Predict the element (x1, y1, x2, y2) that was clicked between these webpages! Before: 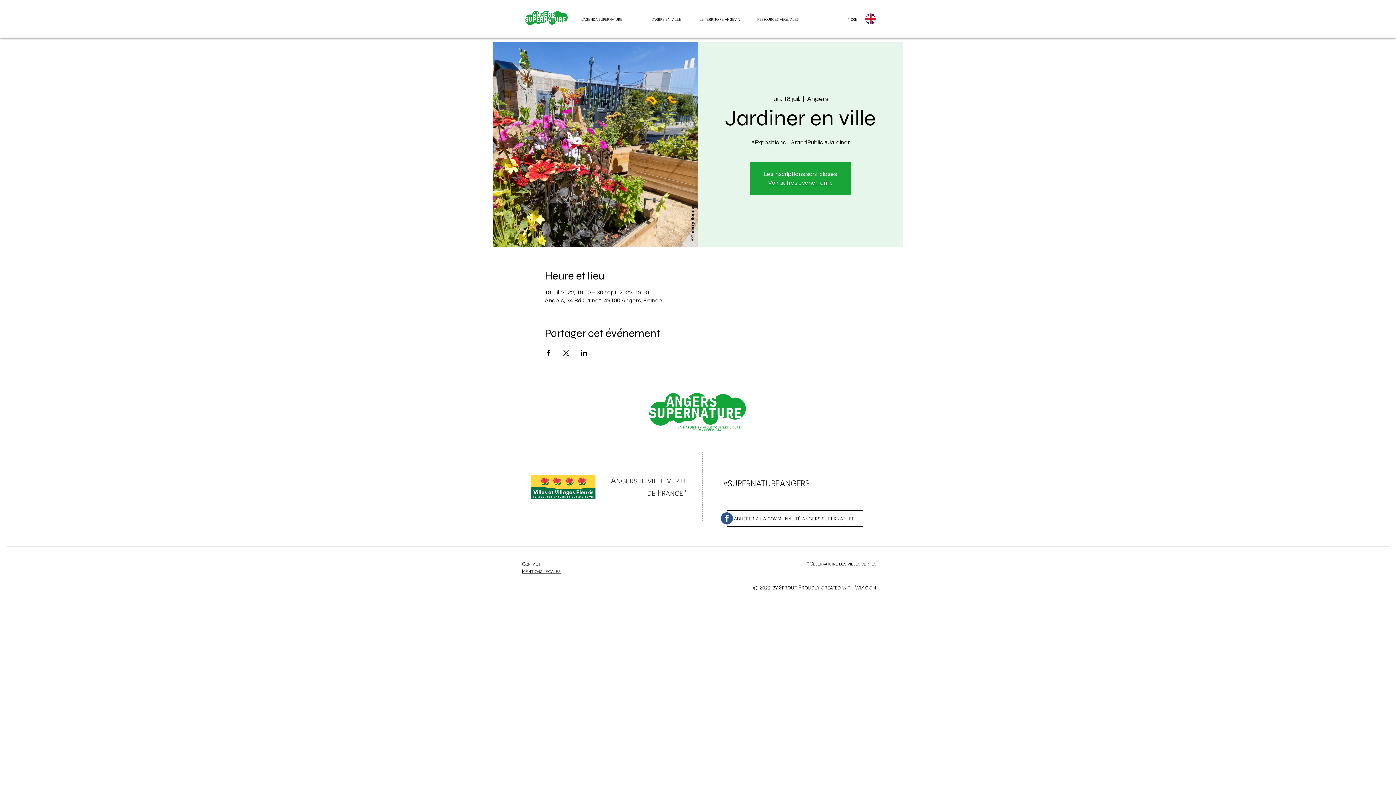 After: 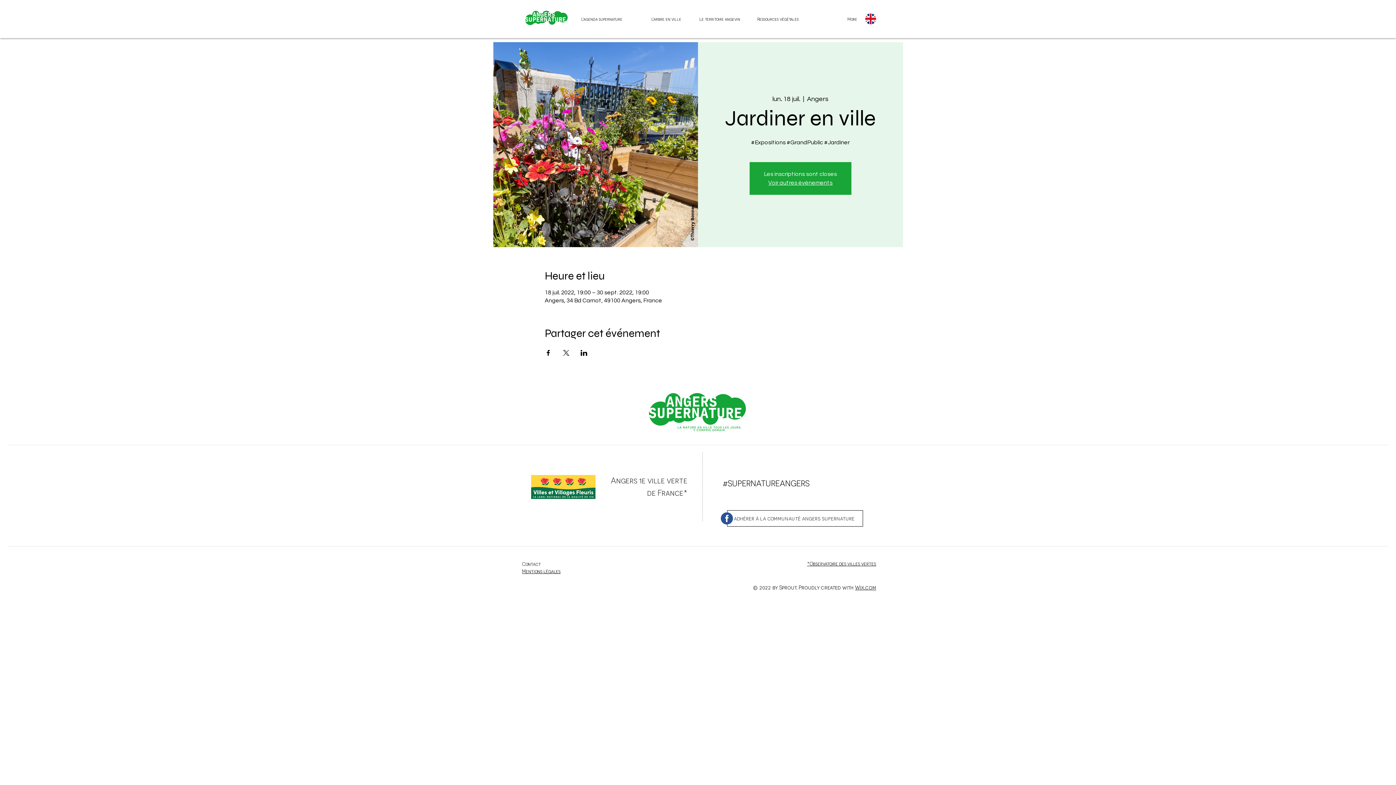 Action: label: Wix.com bbox: (855, 583, 876, 590)